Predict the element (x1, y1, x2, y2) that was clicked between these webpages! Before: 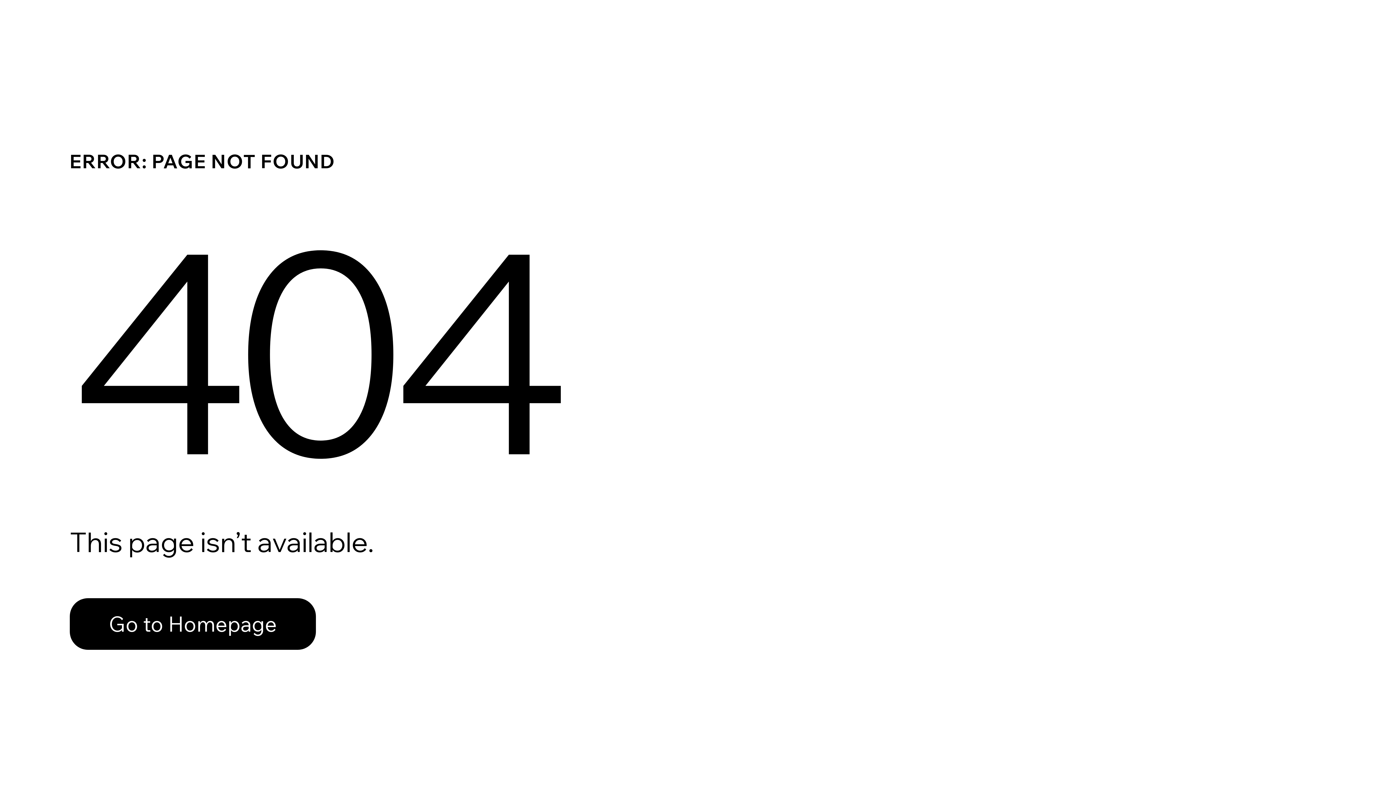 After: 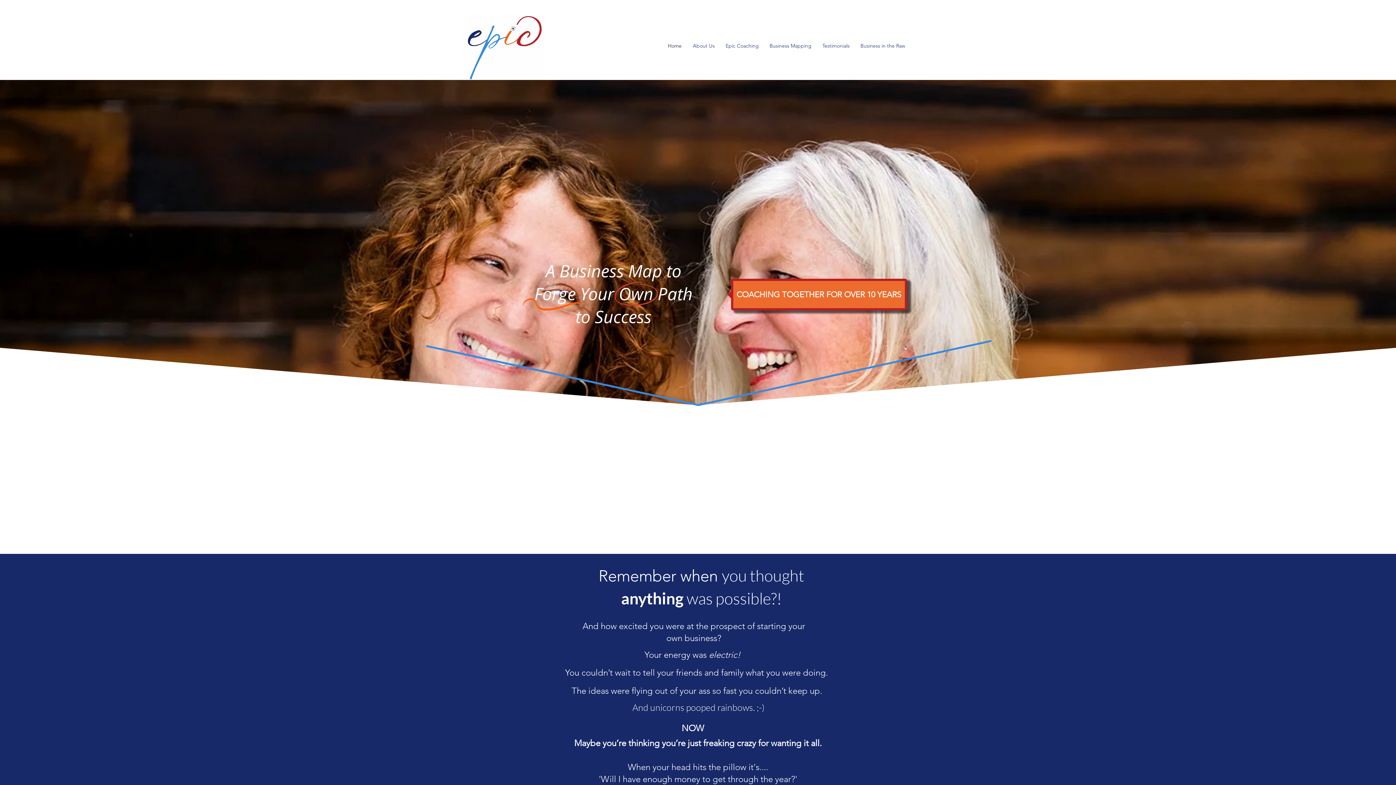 Action: label: Go to Homepage bbox: (69, 598, 316, 650)